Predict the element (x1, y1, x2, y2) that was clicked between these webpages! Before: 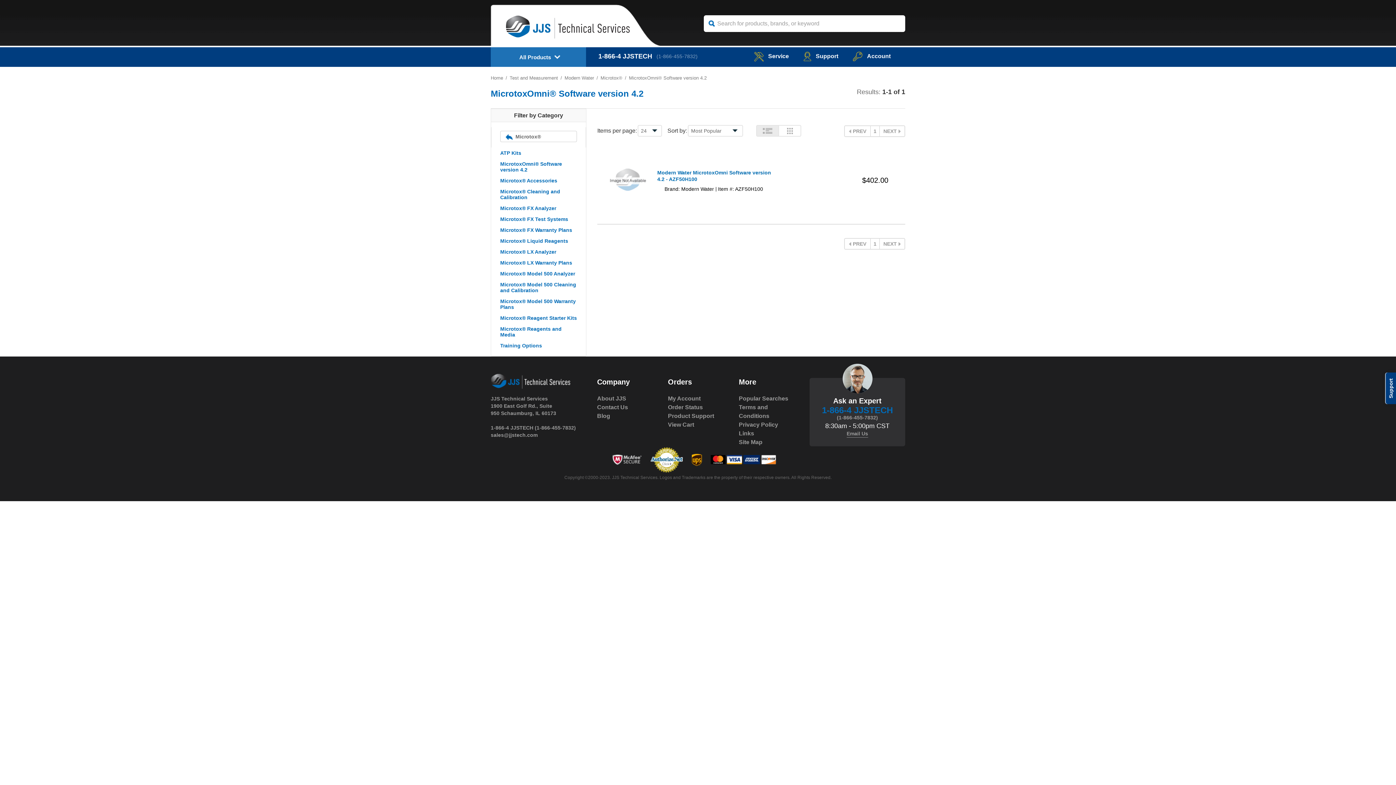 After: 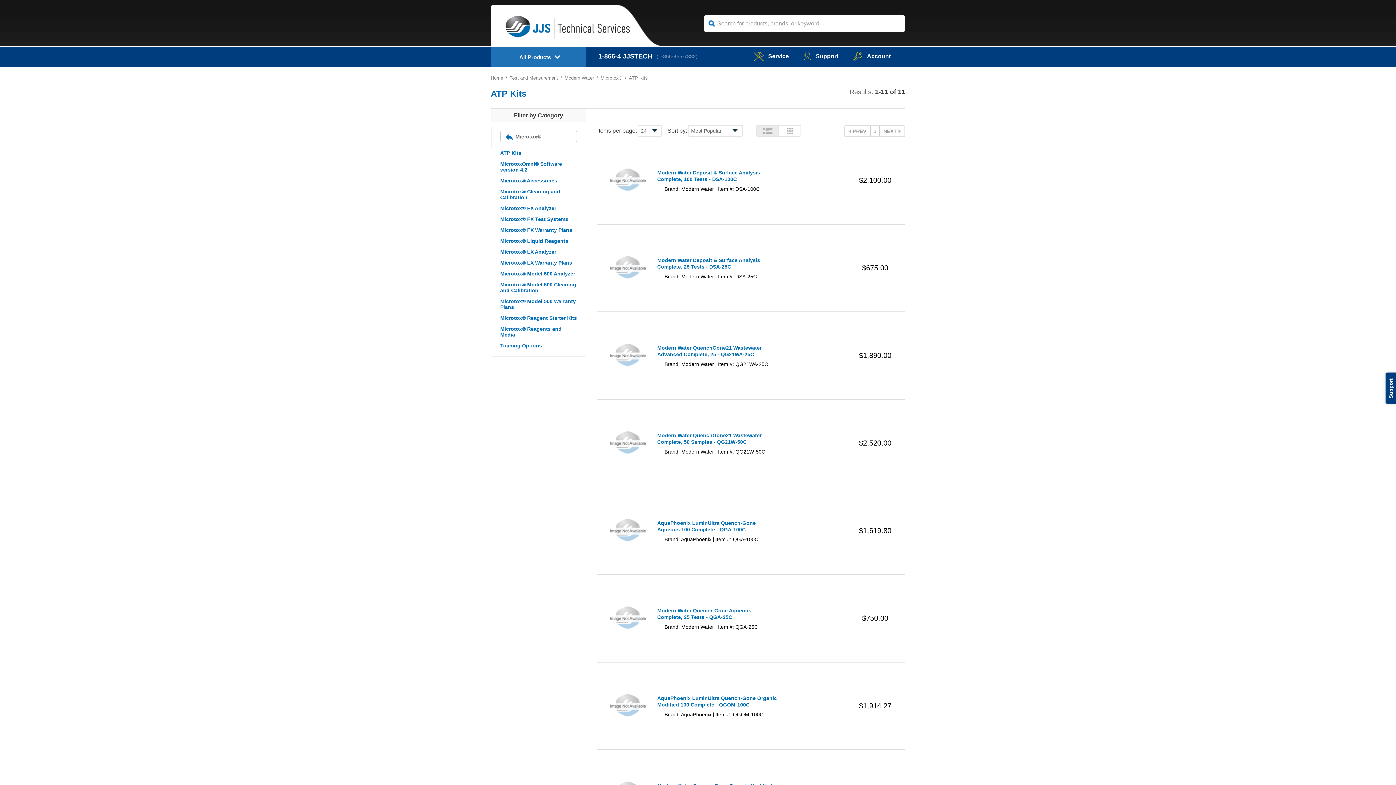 Action: label: ATP Kits bbox: (500, 150, 577, 156)